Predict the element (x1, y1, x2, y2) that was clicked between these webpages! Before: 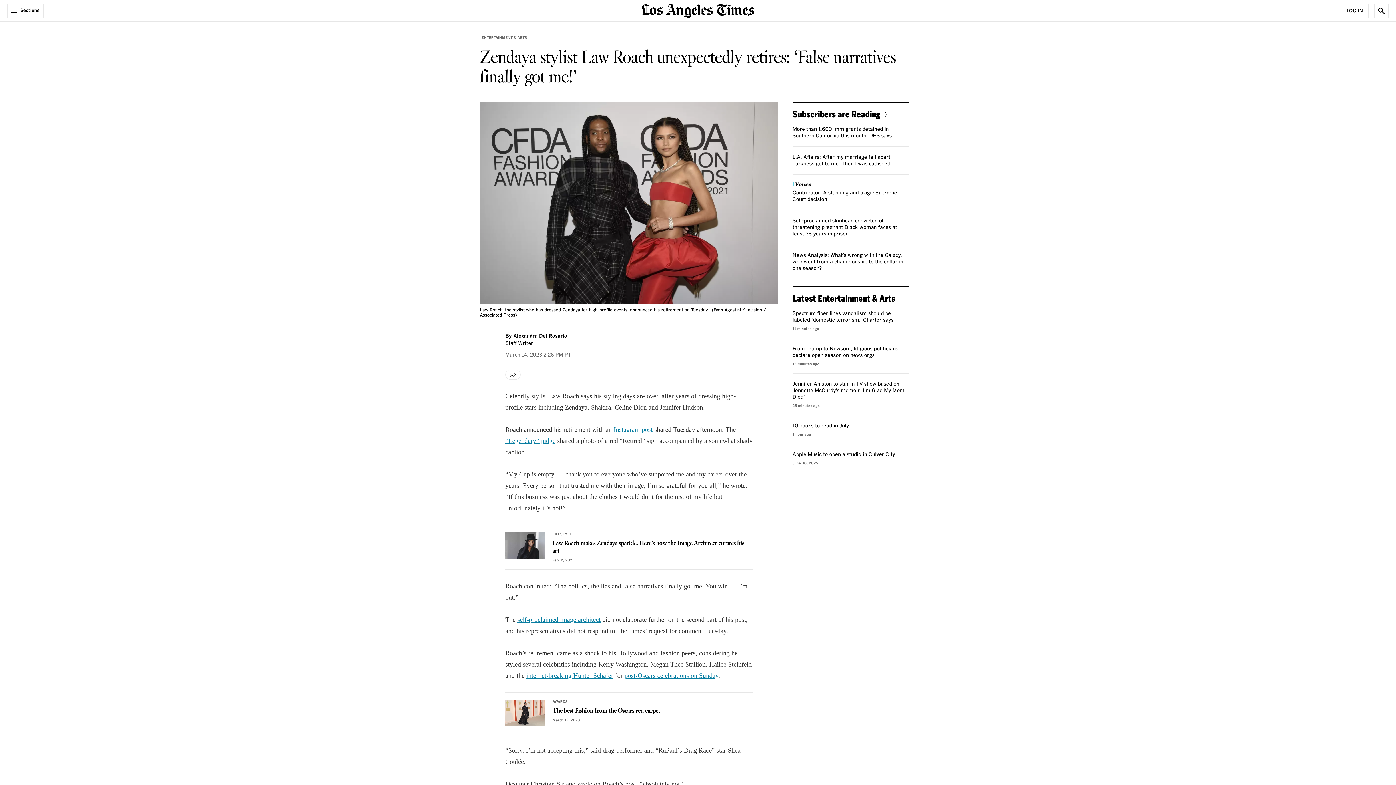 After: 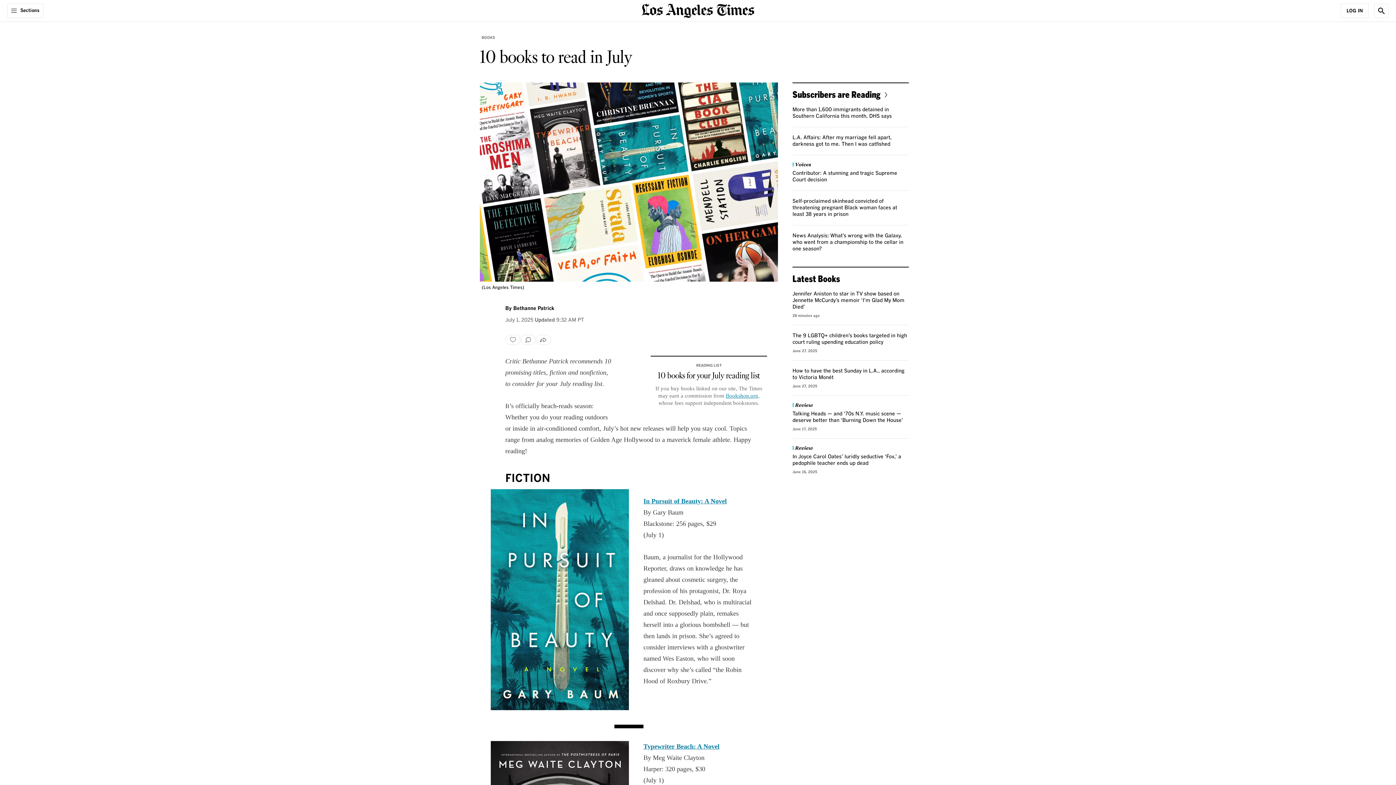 Action: bbox: (792, 423, 849, 428) label: 10 books to read in July